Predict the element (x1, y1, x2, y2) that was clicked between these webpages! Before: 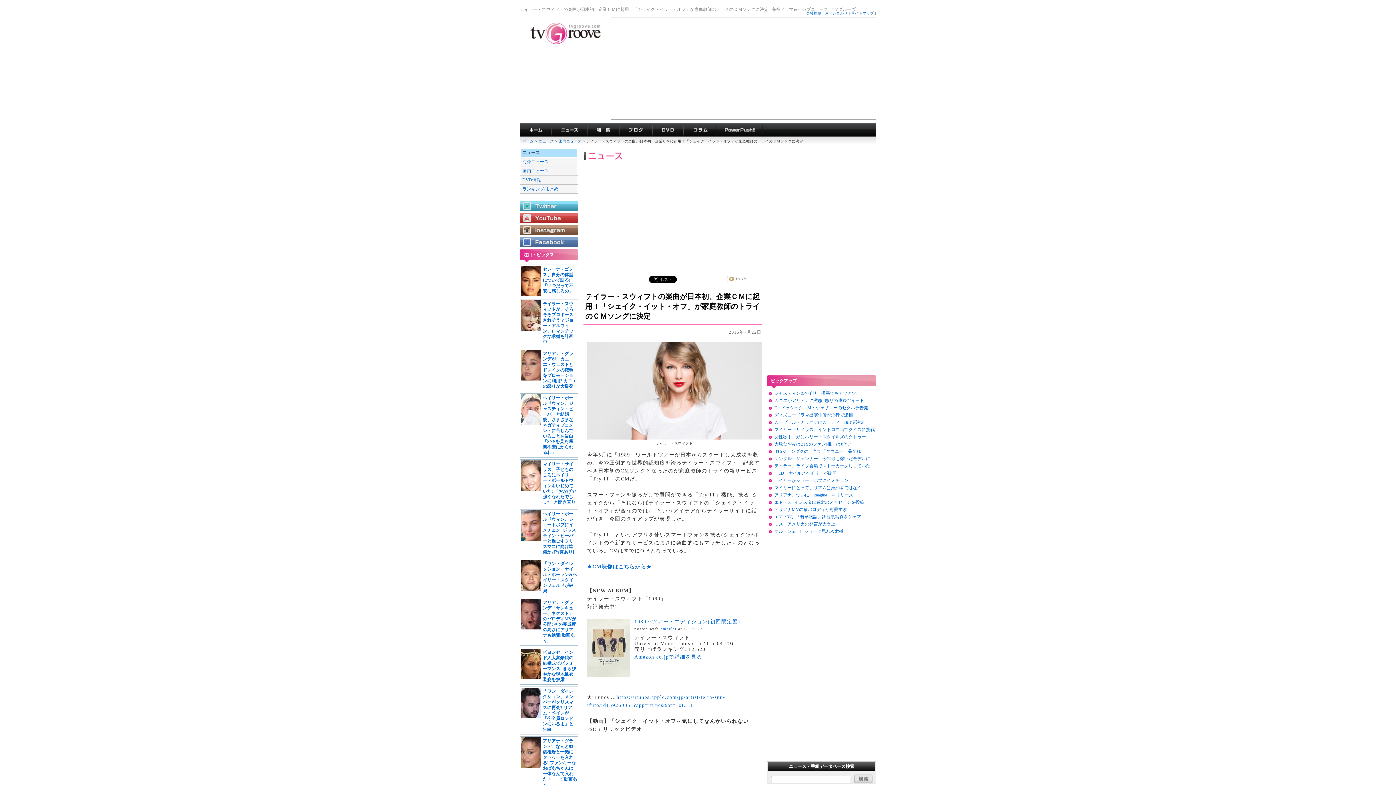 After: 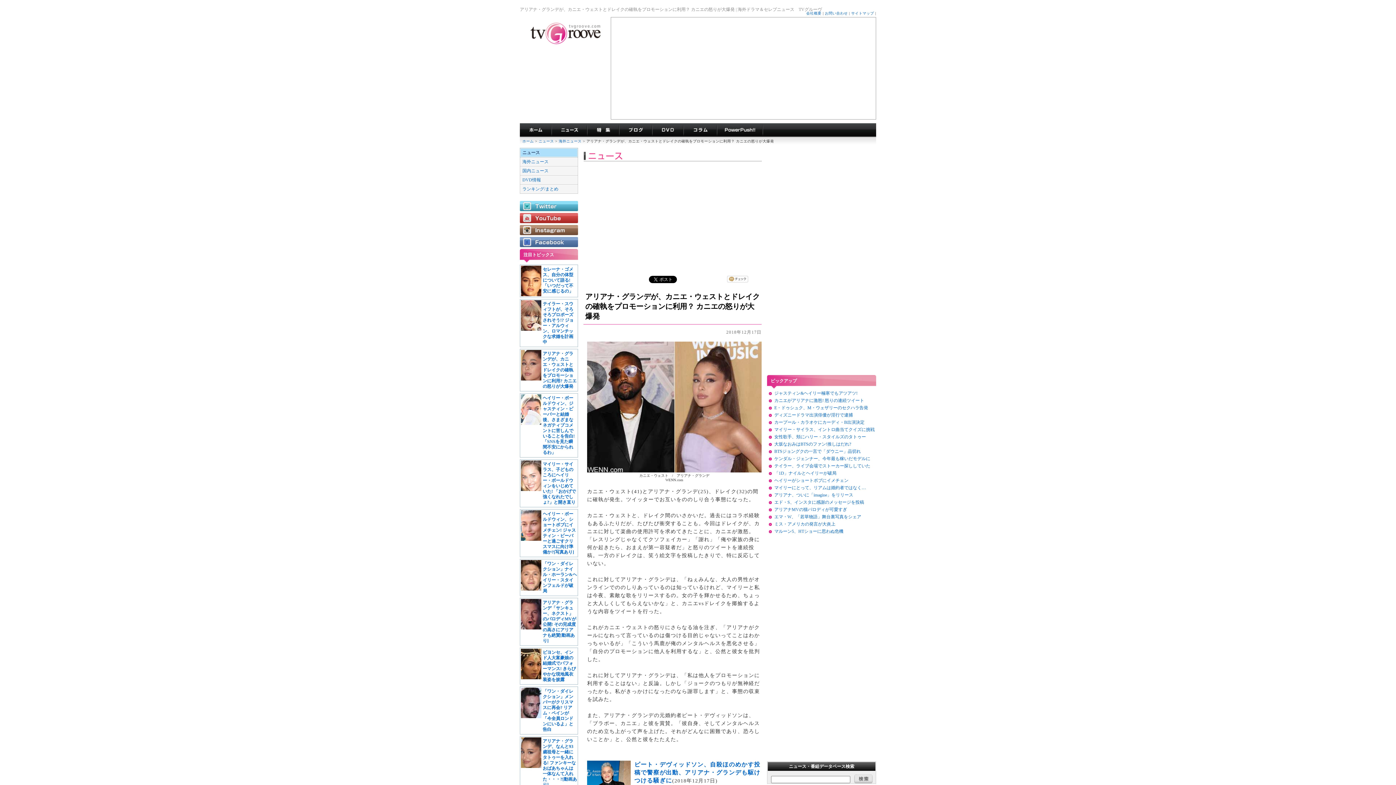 Action: label: アリアナ・グランデが、カニエ・ウェストとドレイクの確執をプロモーションに利用? カニエの怒りが大爆発 bbox: (542, 351, 577, 389)